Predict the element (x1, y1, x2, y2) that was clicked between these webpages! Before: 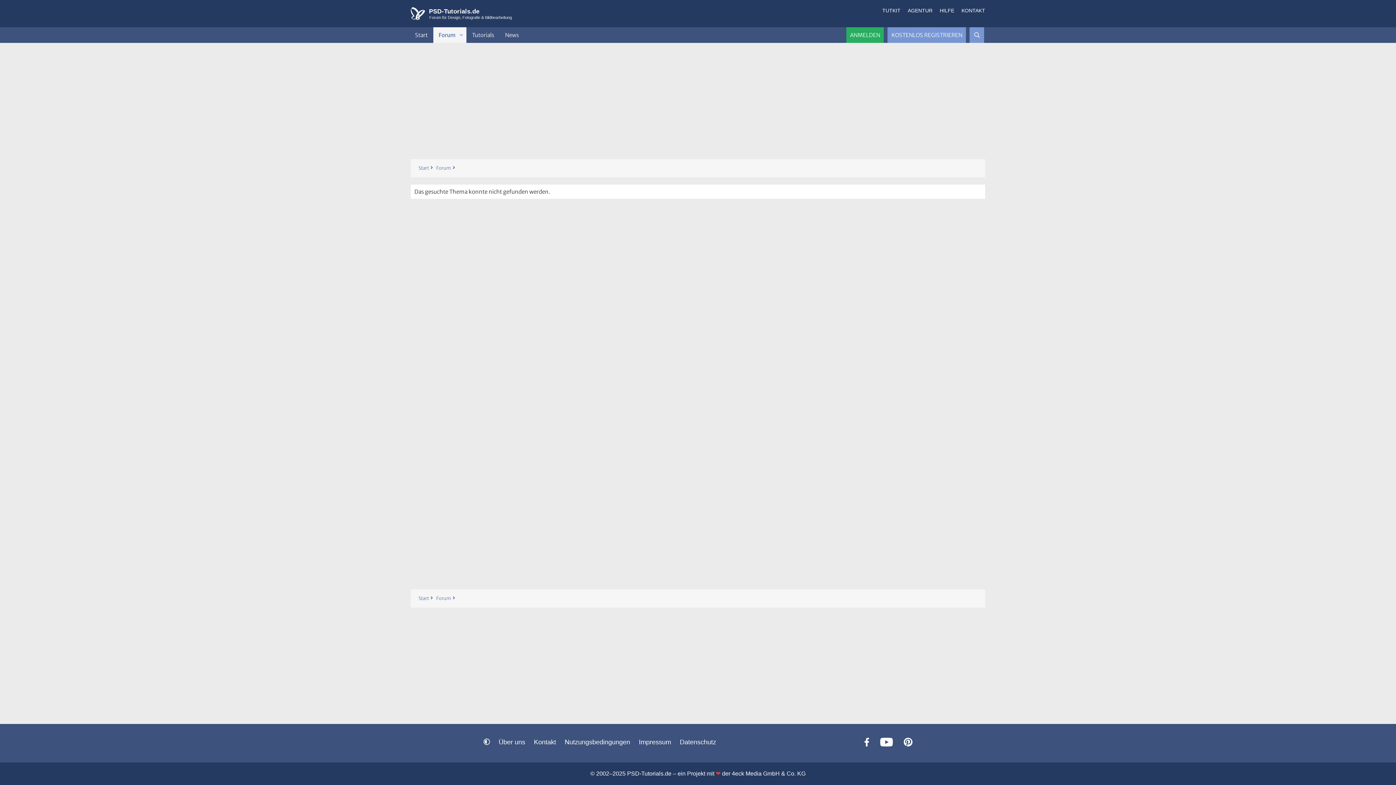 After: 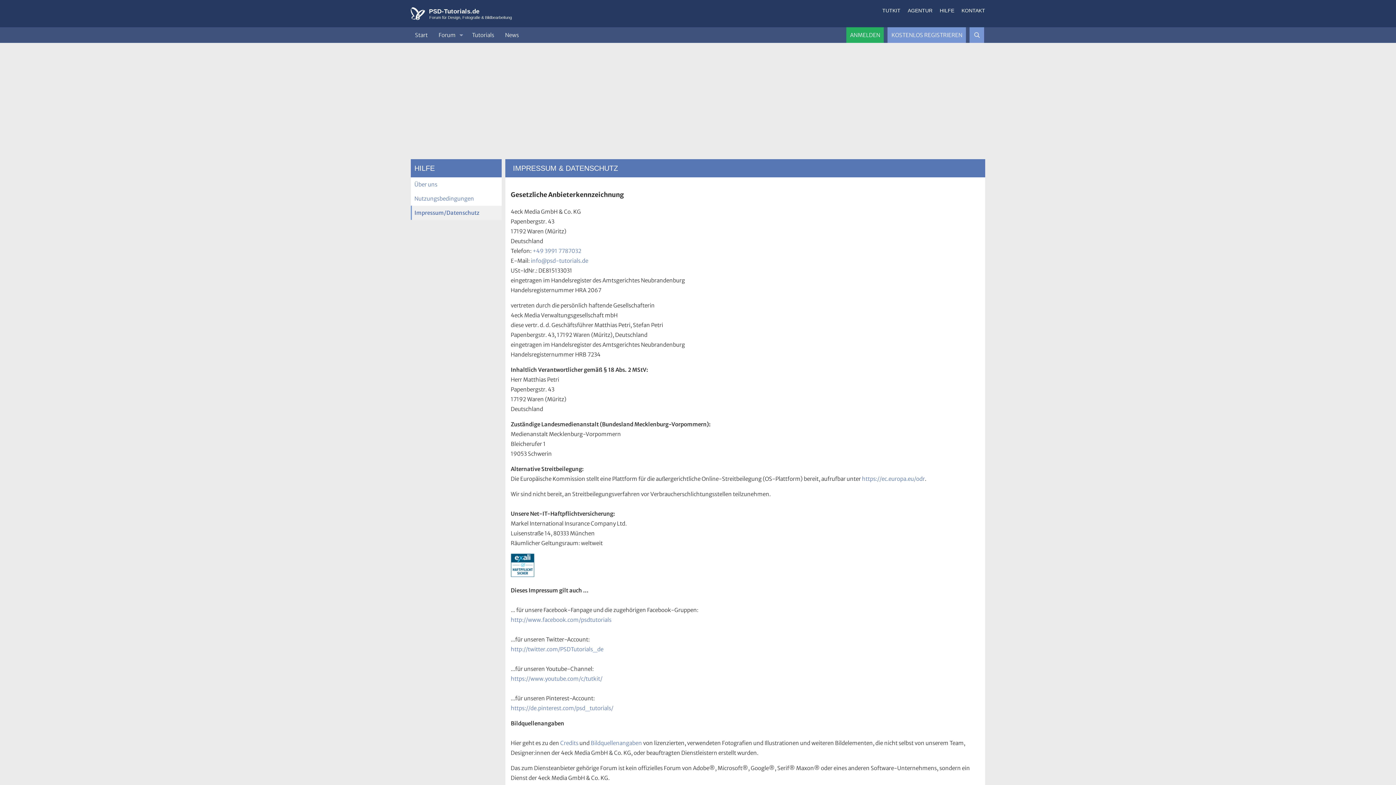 Action: label: Impressum bbox: (638, 738, 671, 746)